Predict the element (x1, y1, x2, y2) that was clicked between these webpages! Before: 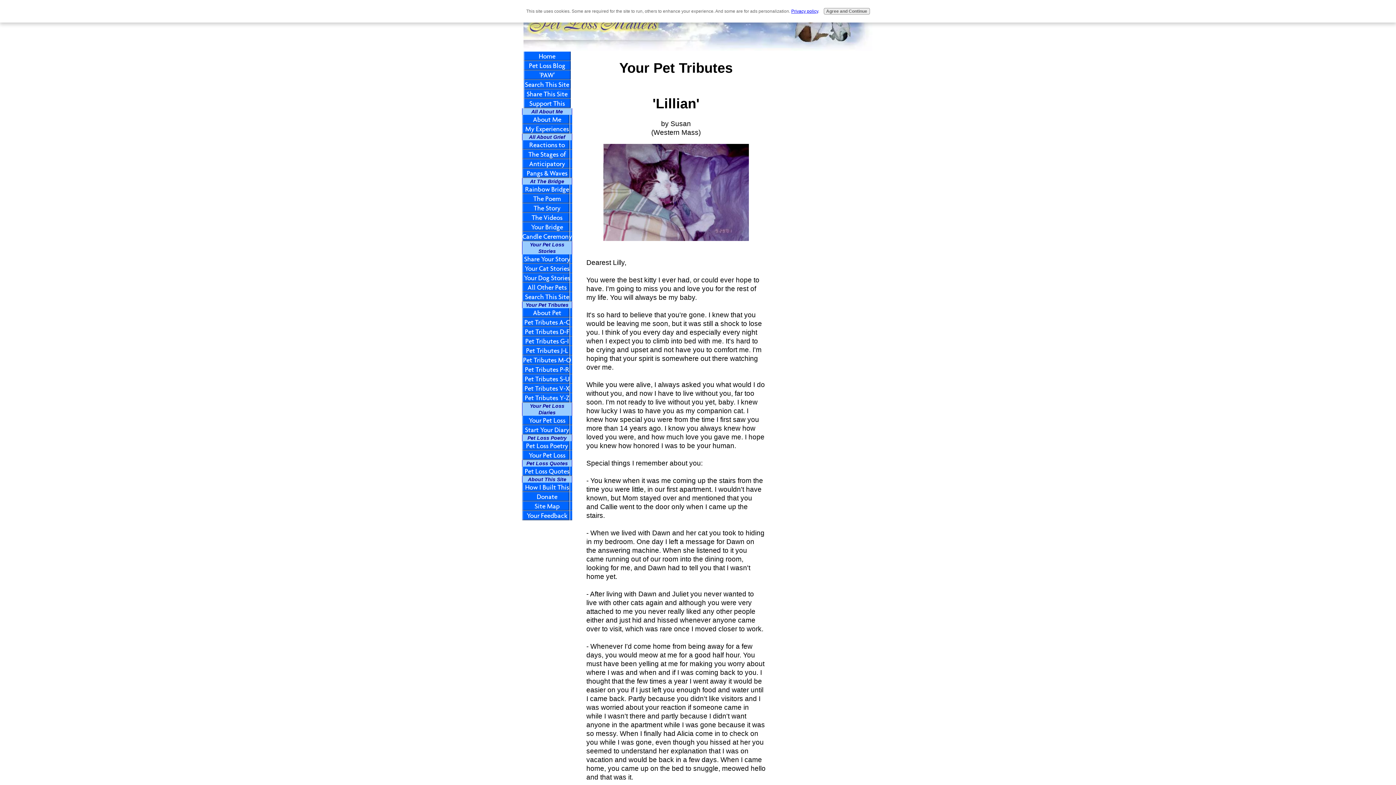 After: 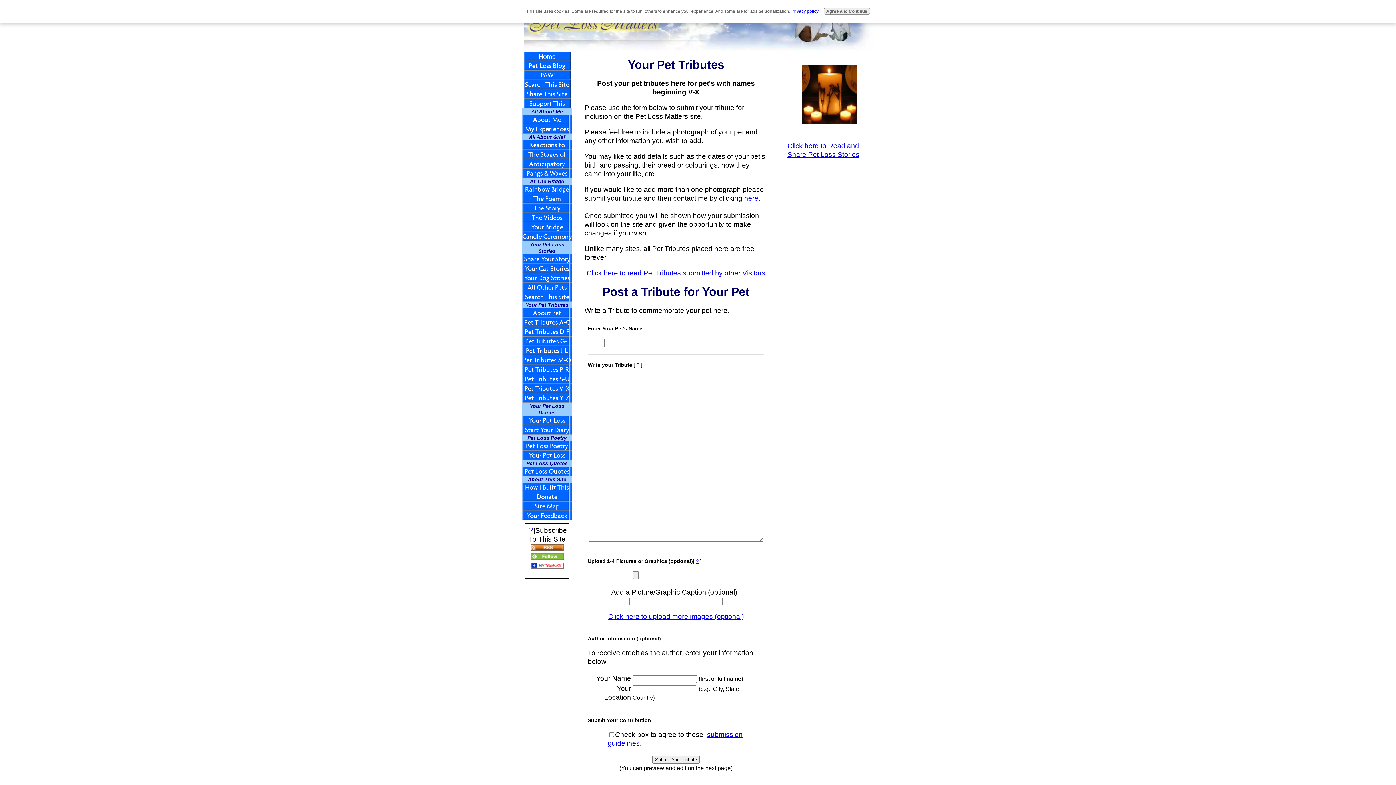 Action: bbox: (522, 384, 572, 393) label: Pet Tributes V-X